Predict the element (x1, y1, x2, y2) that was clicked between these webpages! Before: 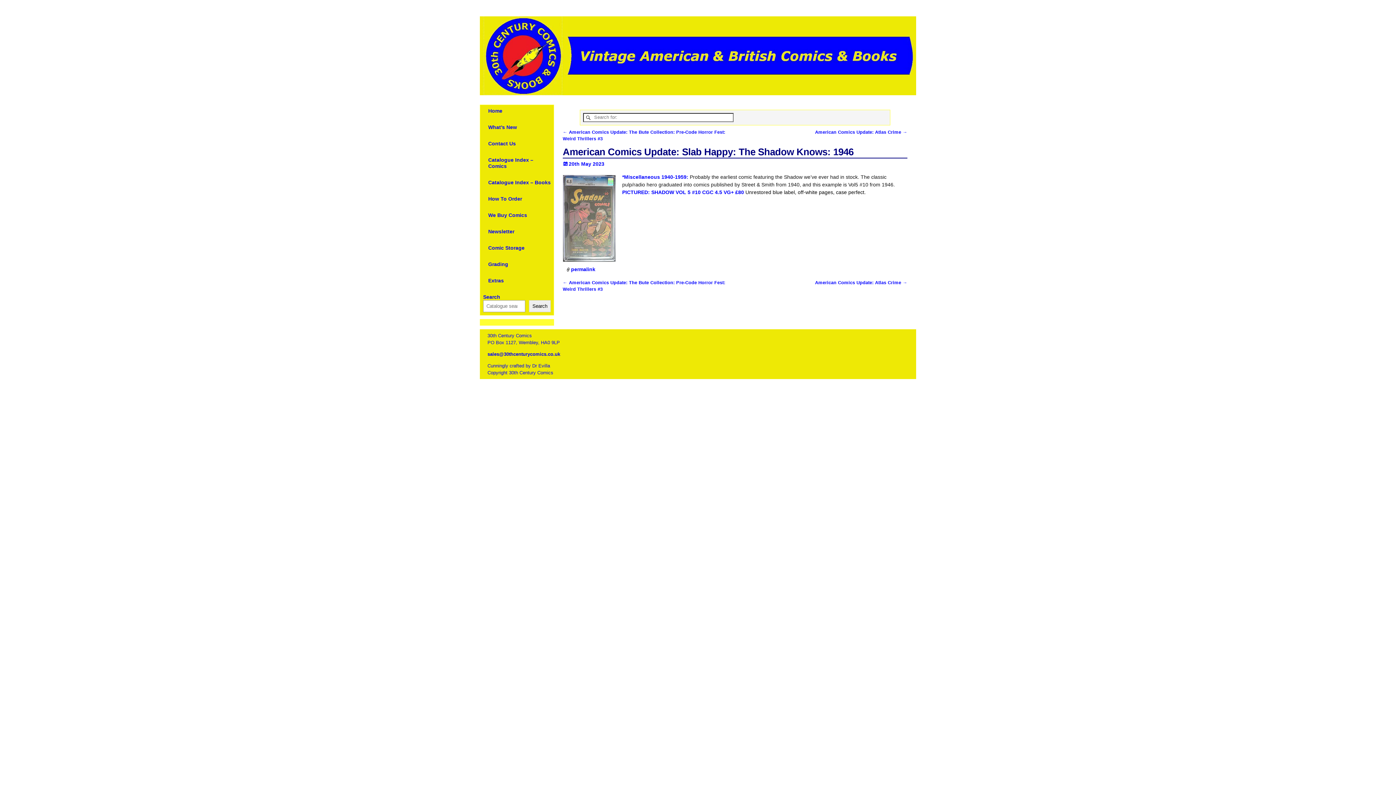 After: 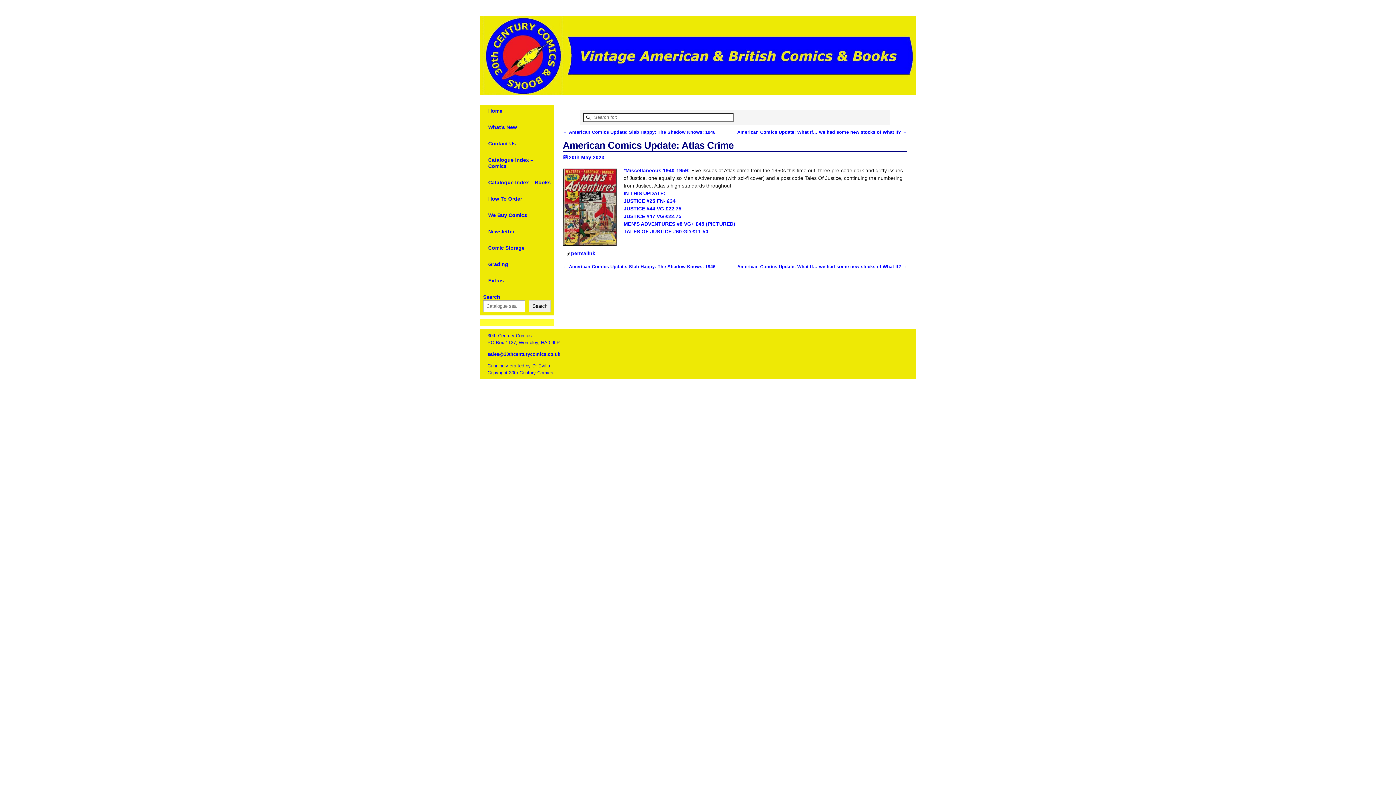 Action: label: American Comics Update: Atlas Crime → bbox: (815, 280, 907, 285)